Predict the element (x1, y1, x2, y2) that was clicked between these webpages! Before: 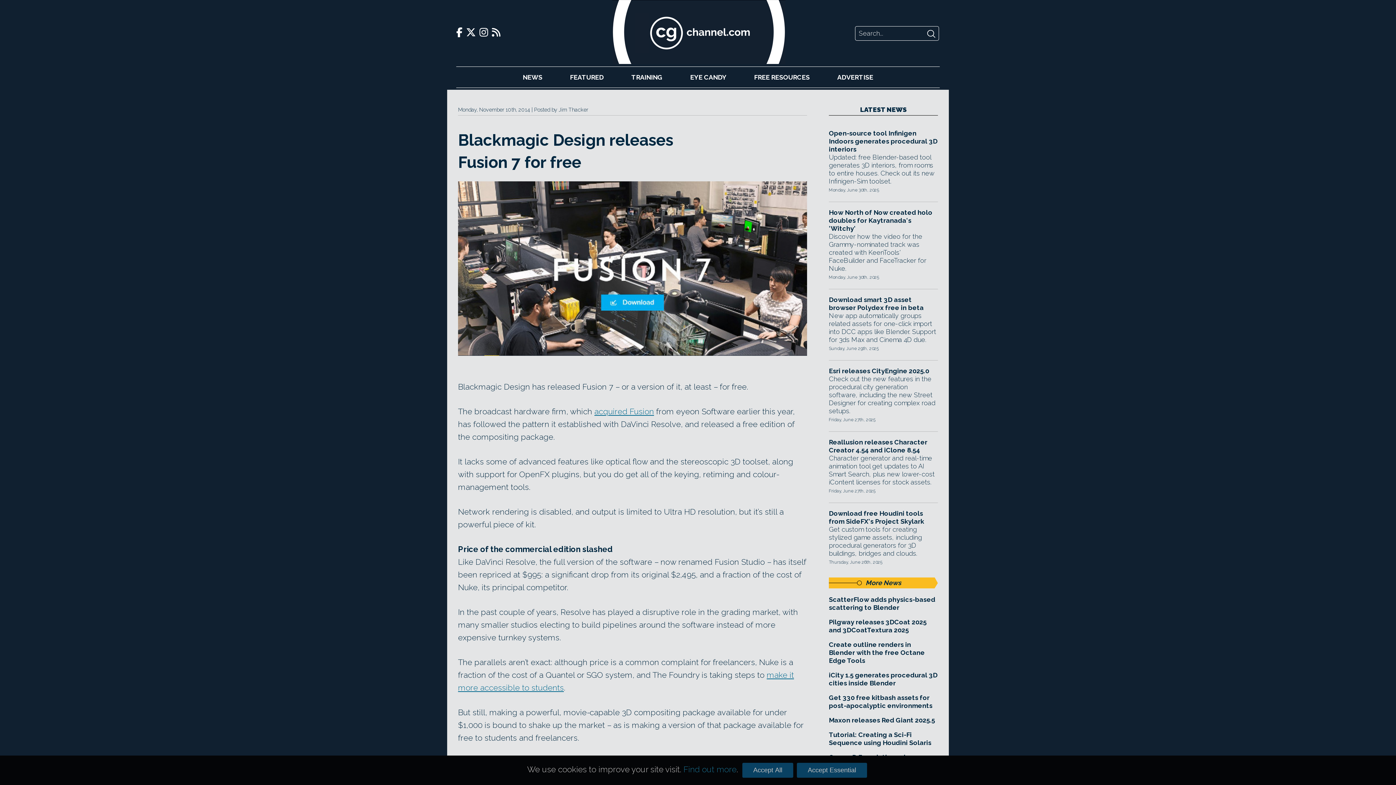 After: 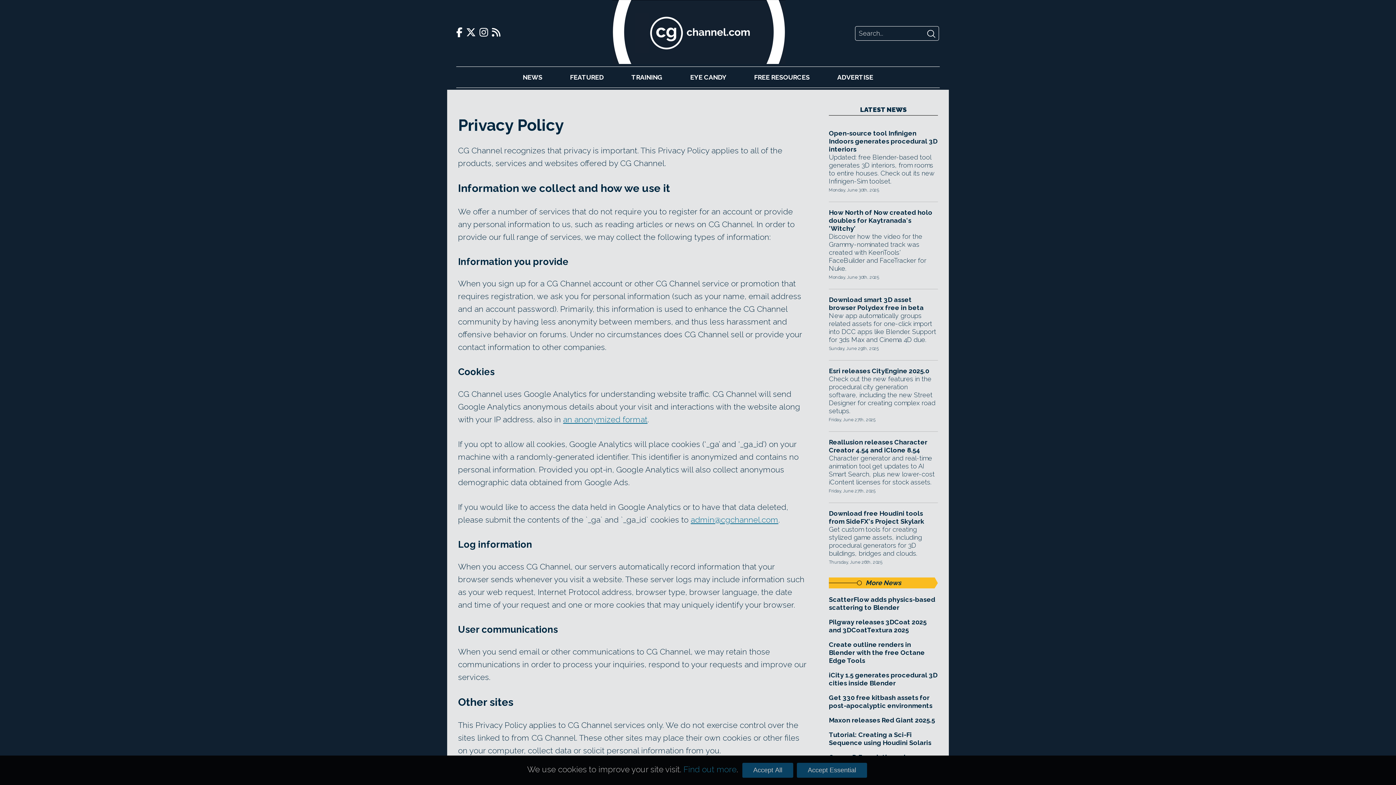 Action: bbox: (683, 765, 736, 774) label: Find out more